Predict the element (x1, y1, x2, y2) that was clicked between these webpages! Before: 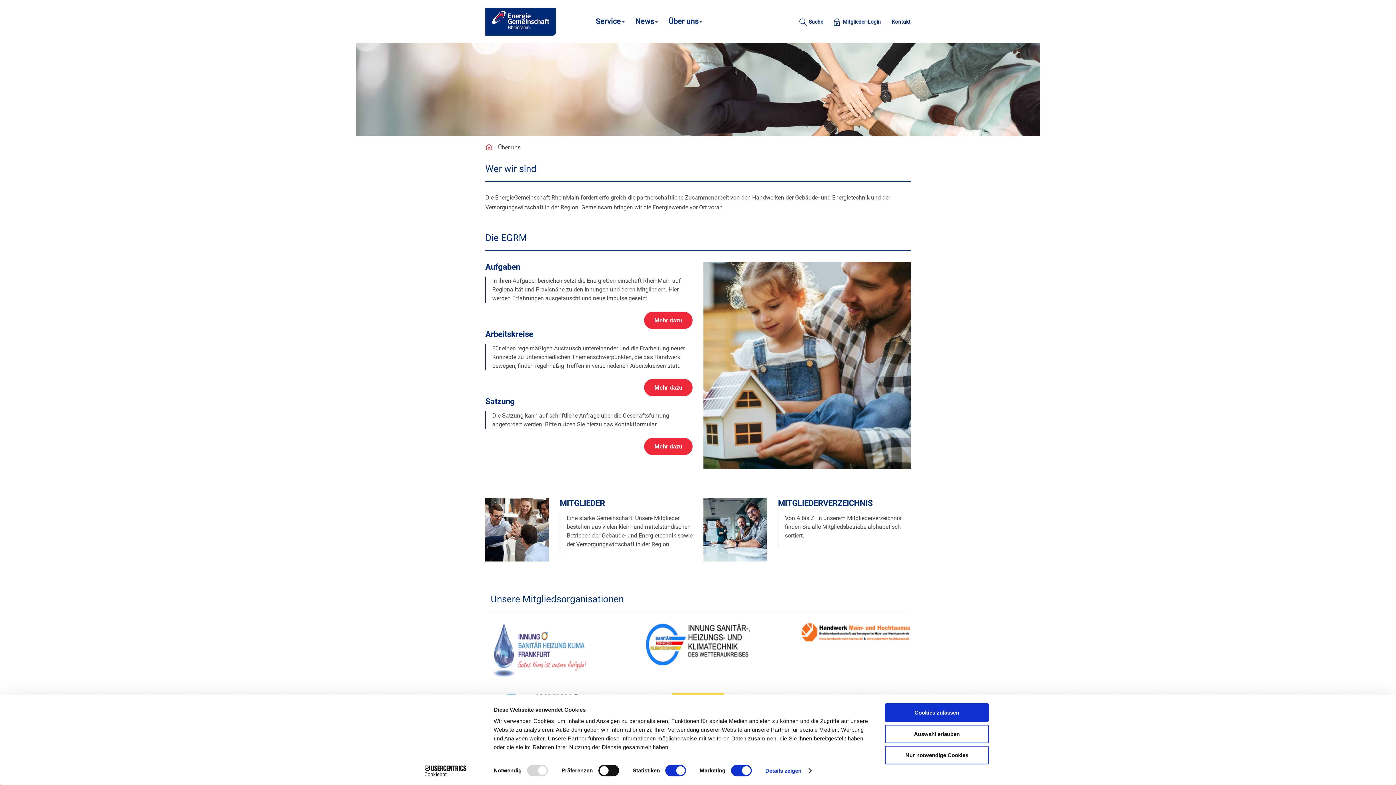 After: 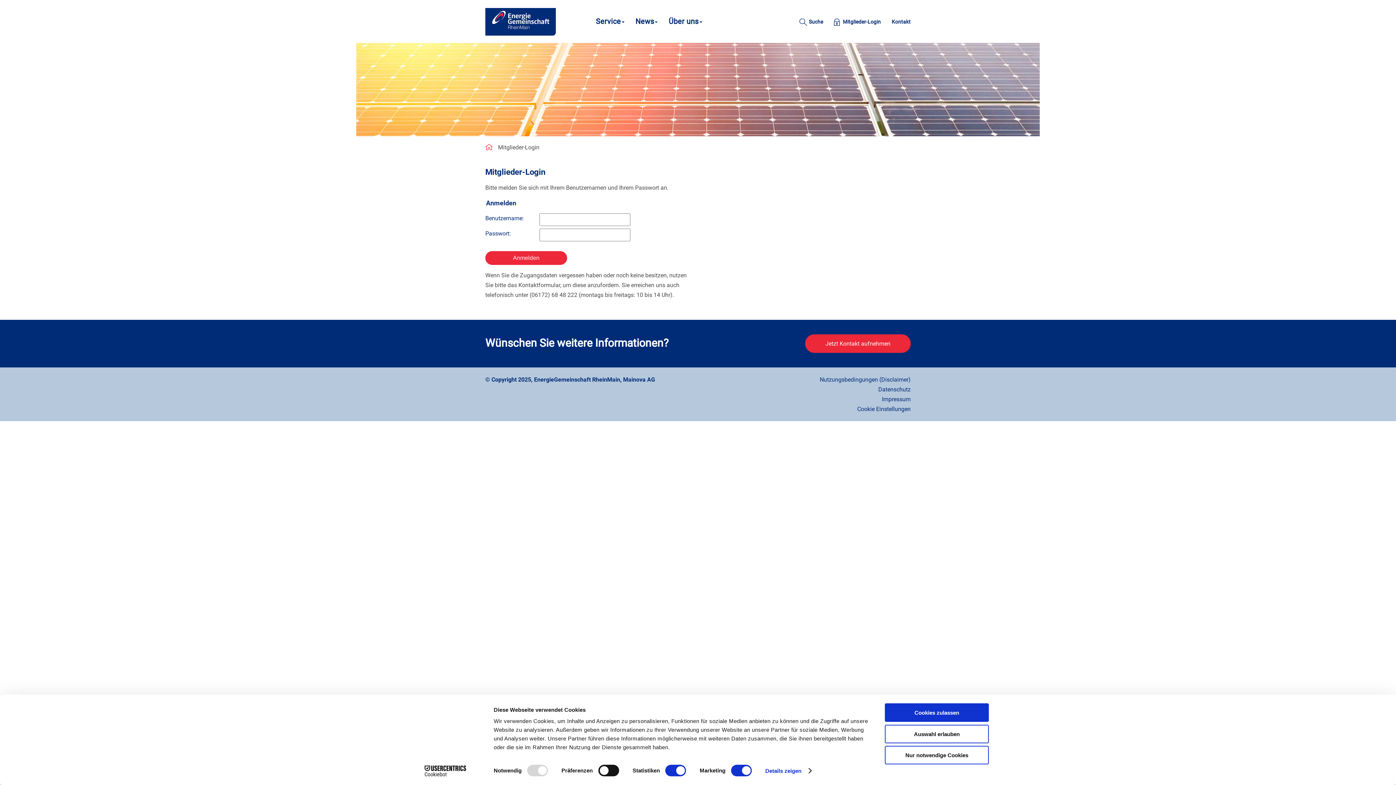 Action: label:  Mitglieder-Login bbox: (828, 12, 886, 31)